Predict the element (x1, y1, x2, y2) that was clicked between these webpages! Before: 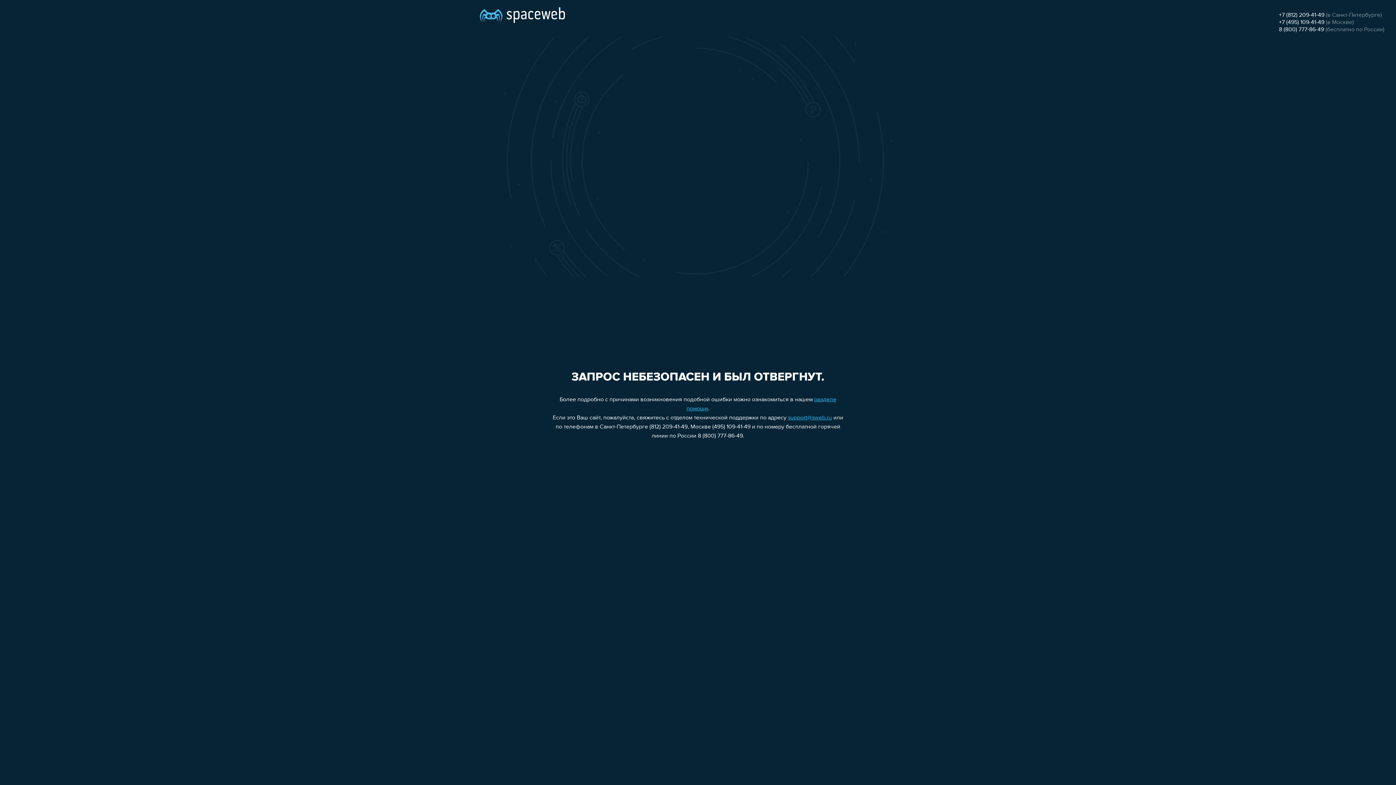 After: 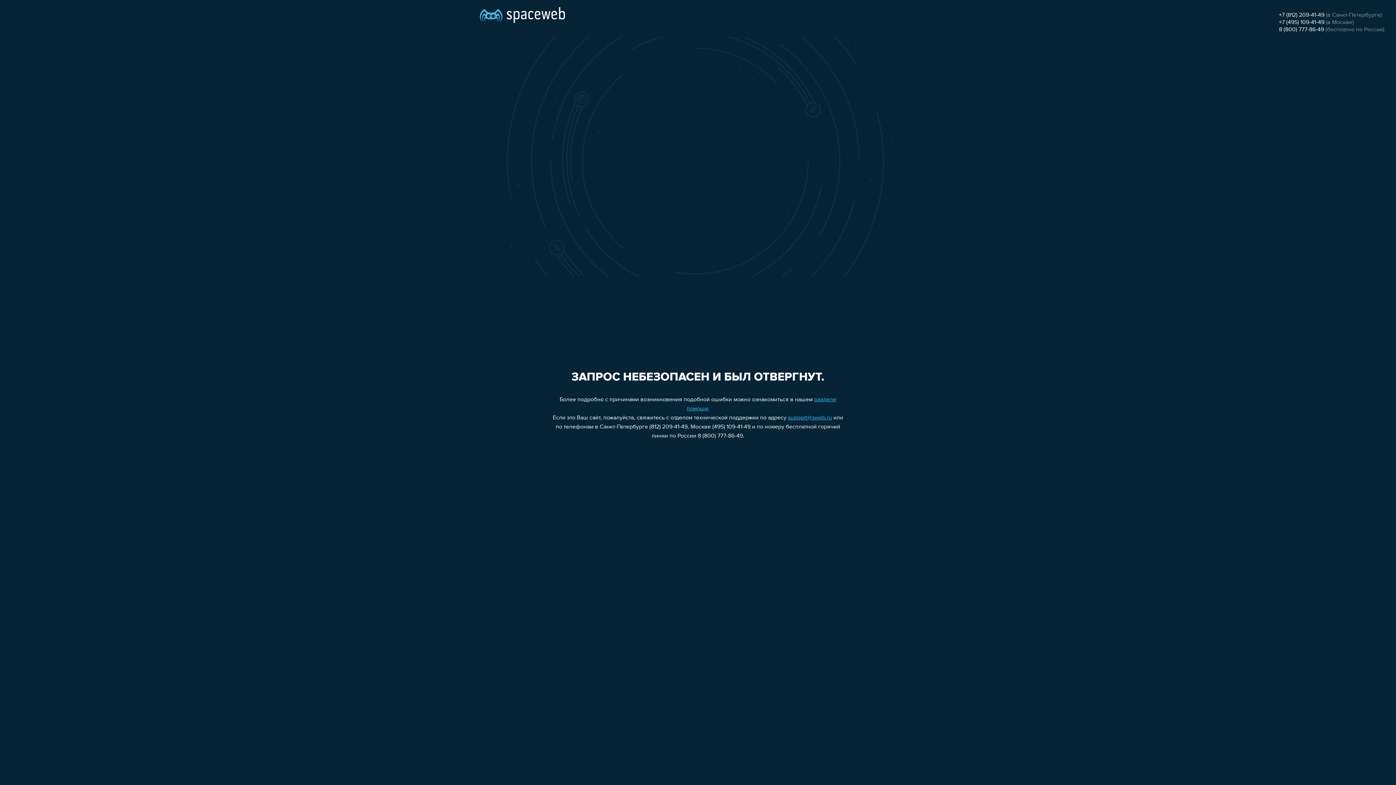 Action: bbox: (788, 415, 832, 421) label: support@sweb.ru